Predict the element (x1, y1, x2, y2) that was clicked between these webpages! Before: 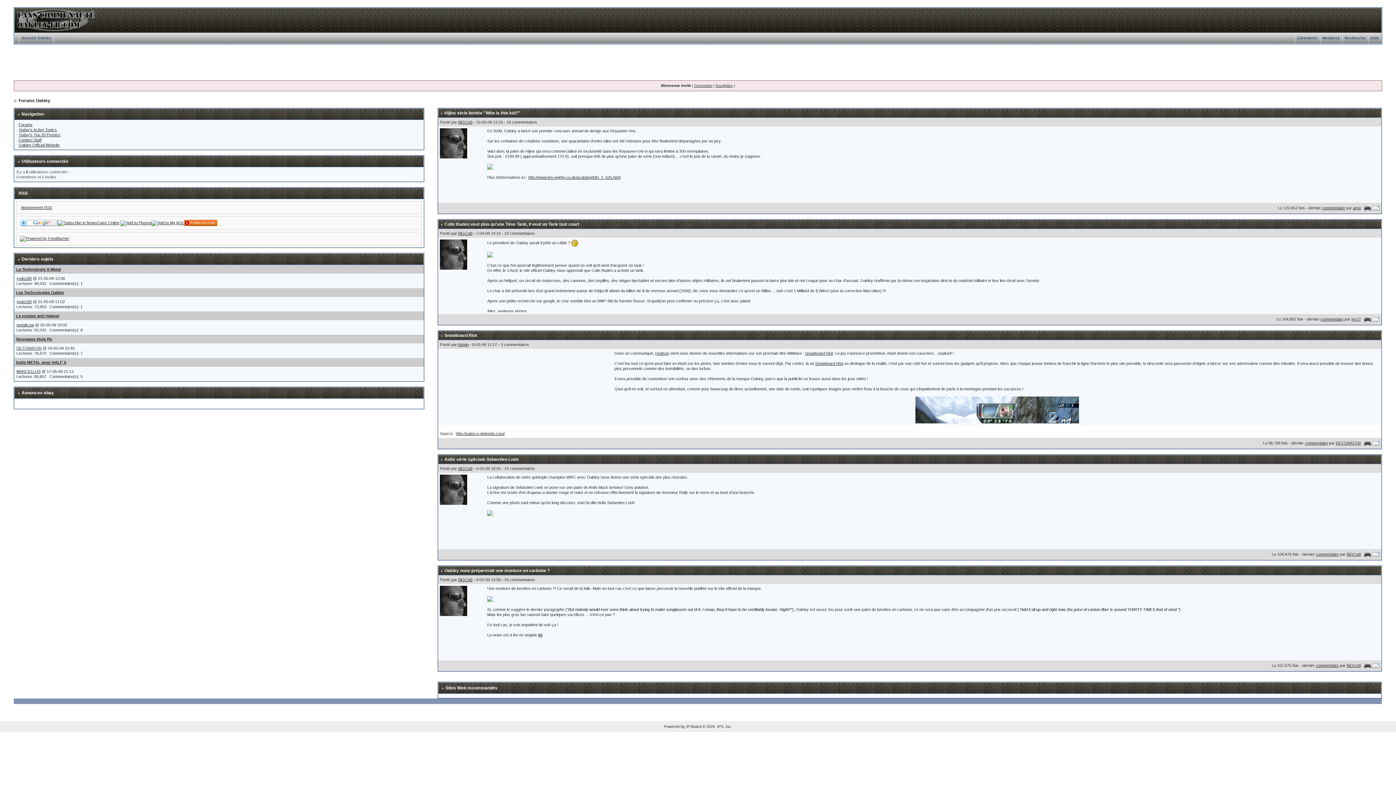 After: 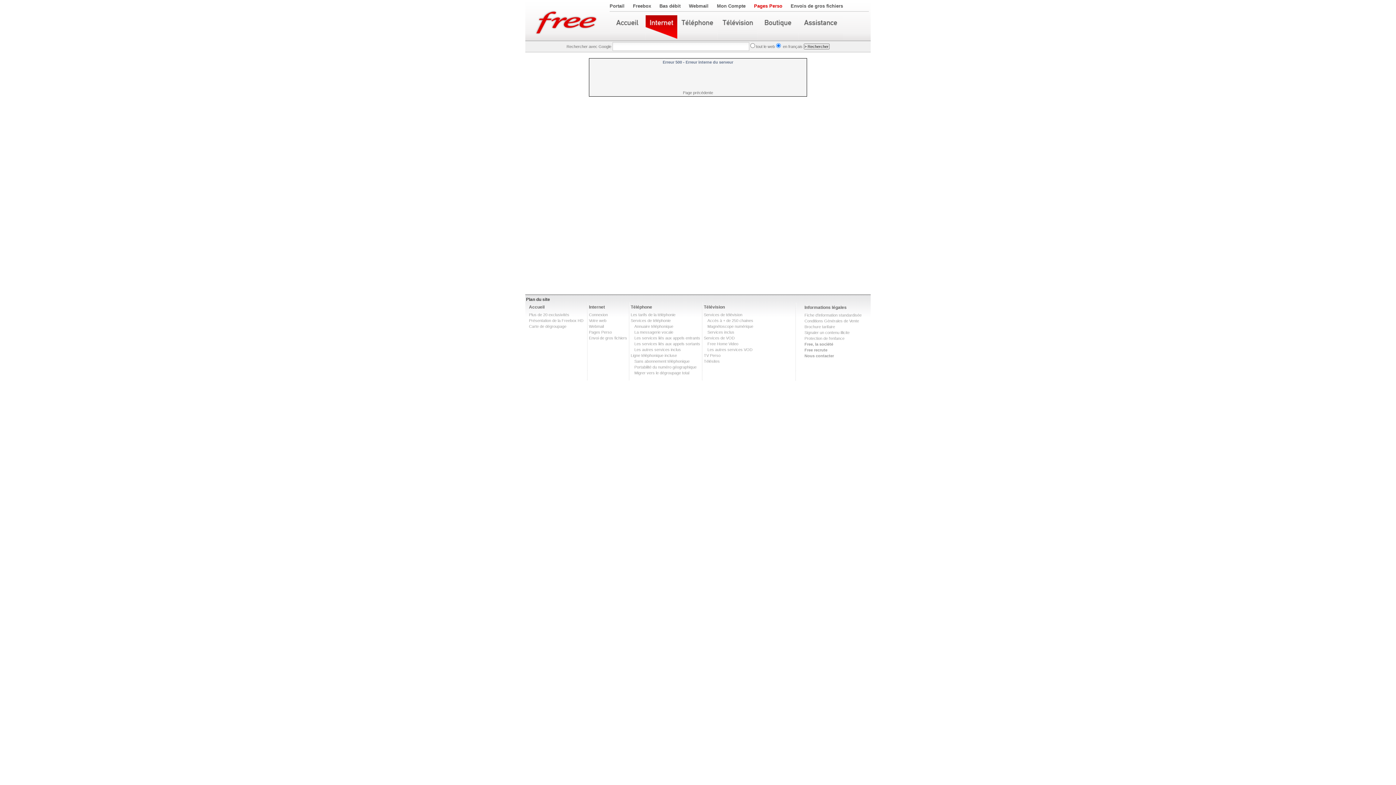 Action: bbox: (16, 290, 64, 294) label: Les Technologies Oakley